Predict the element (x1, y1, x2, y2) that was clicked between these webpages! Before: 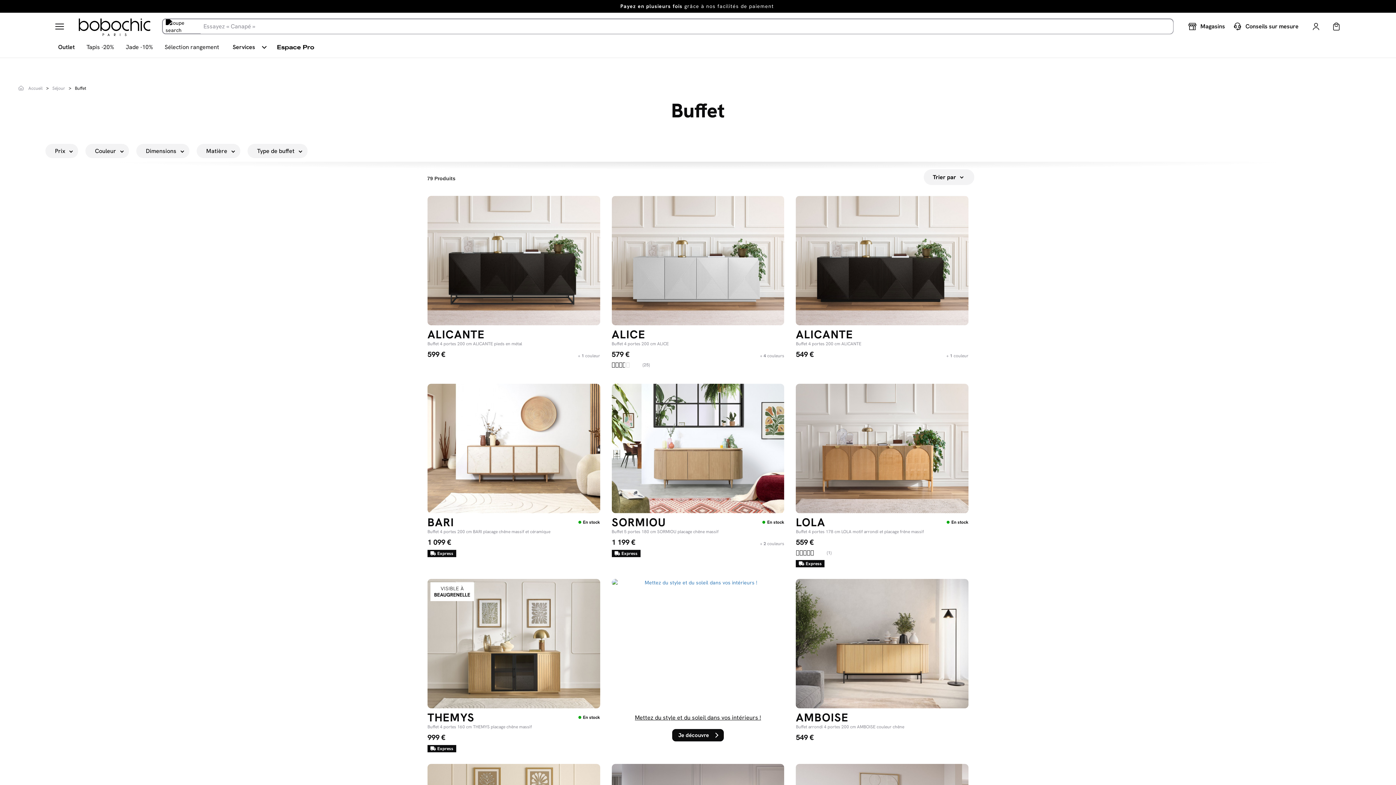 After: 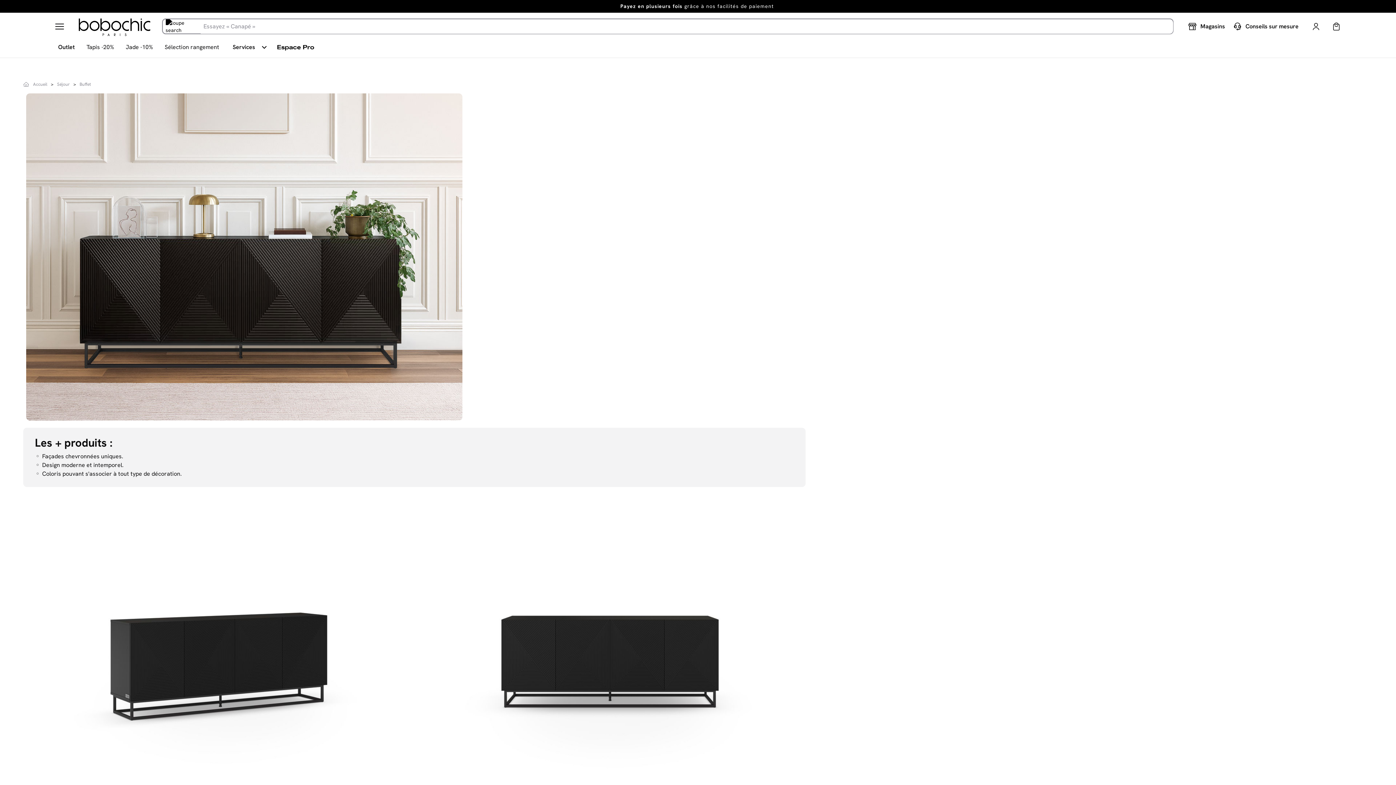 Action: bbox: (427, 198, 600, 327)